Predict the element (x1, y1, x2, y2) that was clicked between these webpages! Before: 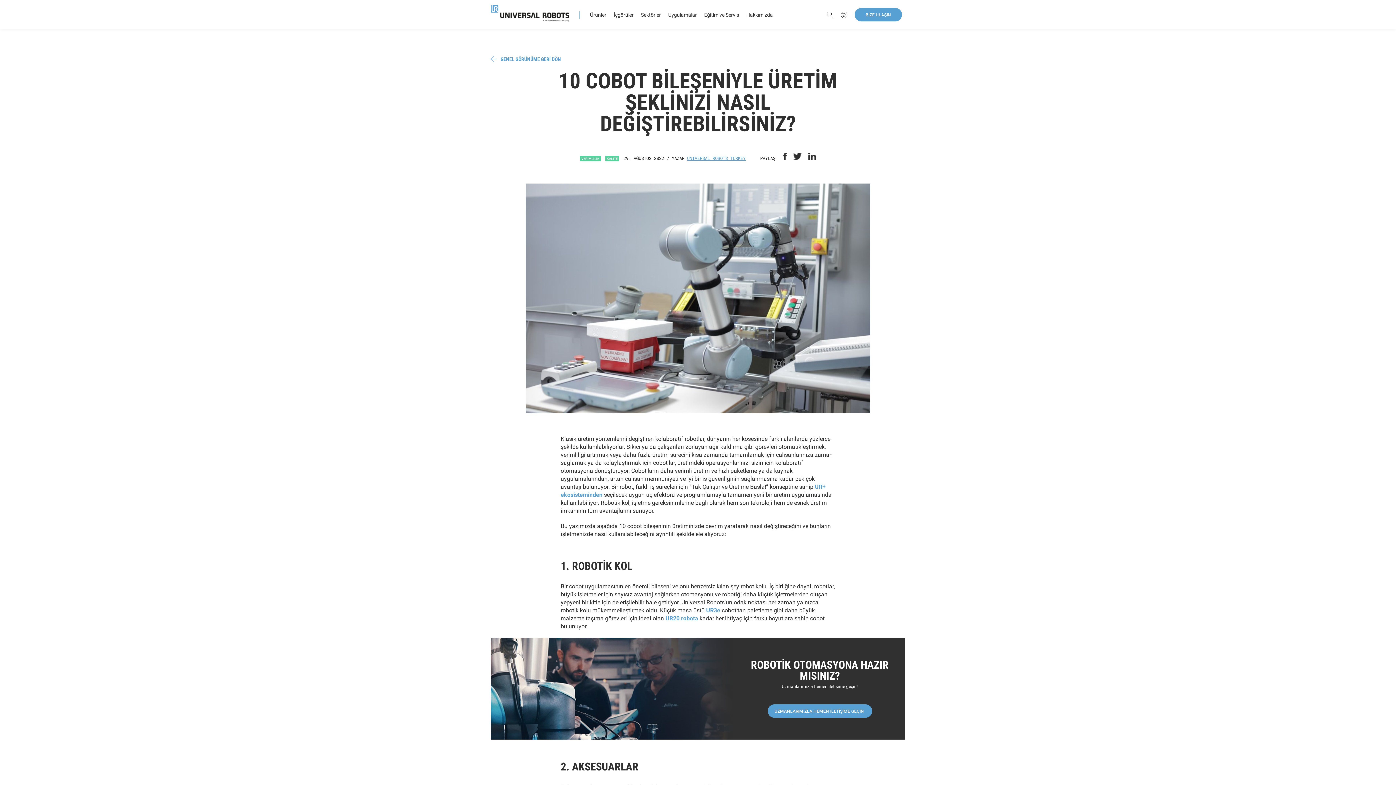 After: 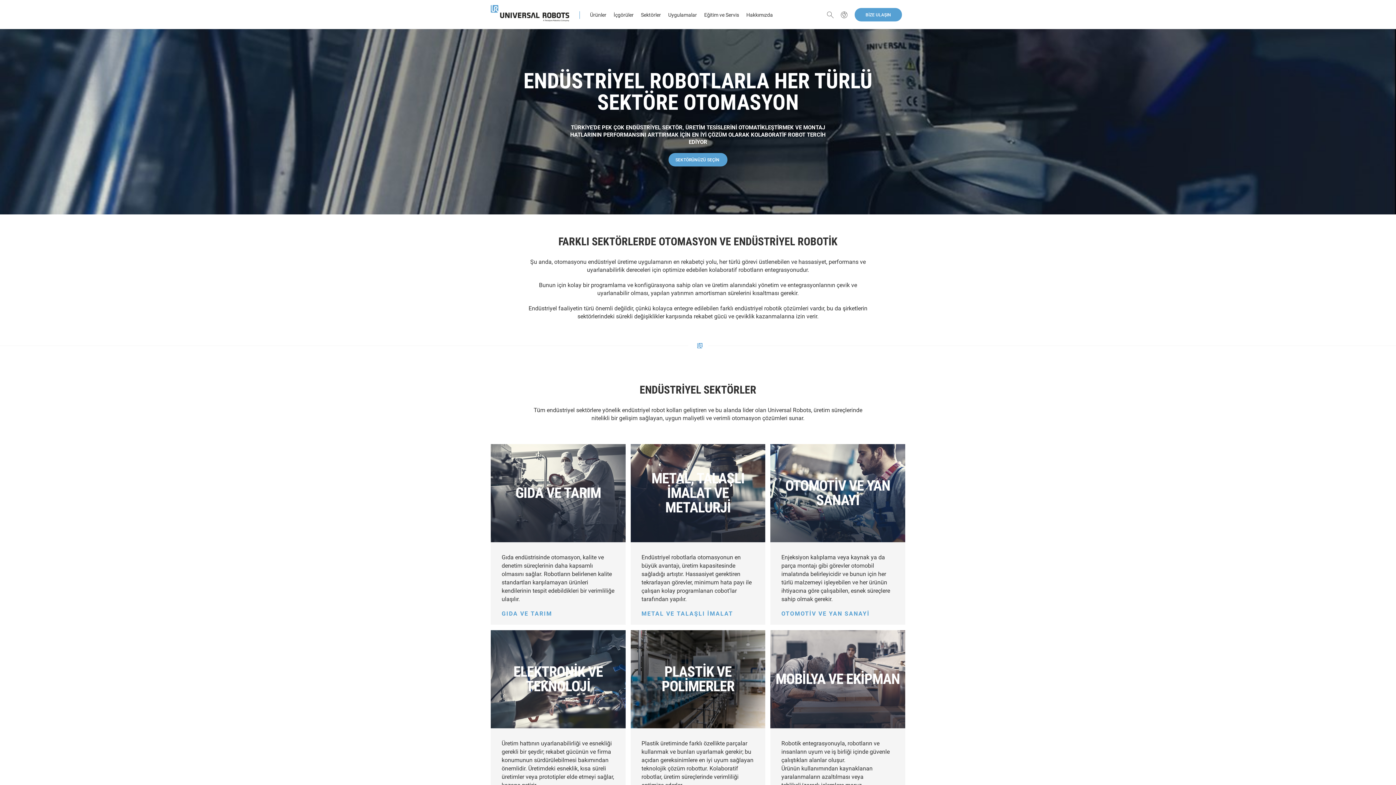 Action: label: Sektörler bbox: (641, 11, 661, 28)